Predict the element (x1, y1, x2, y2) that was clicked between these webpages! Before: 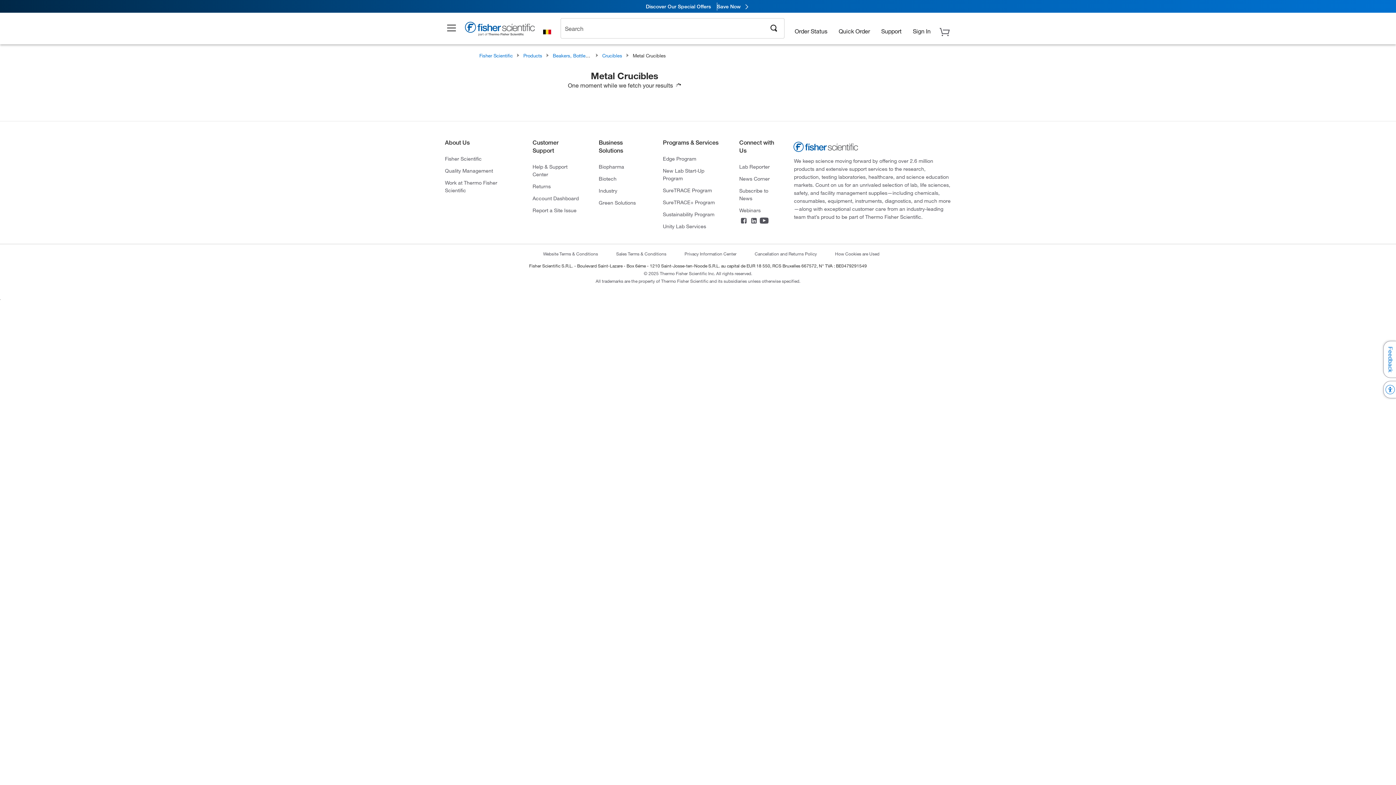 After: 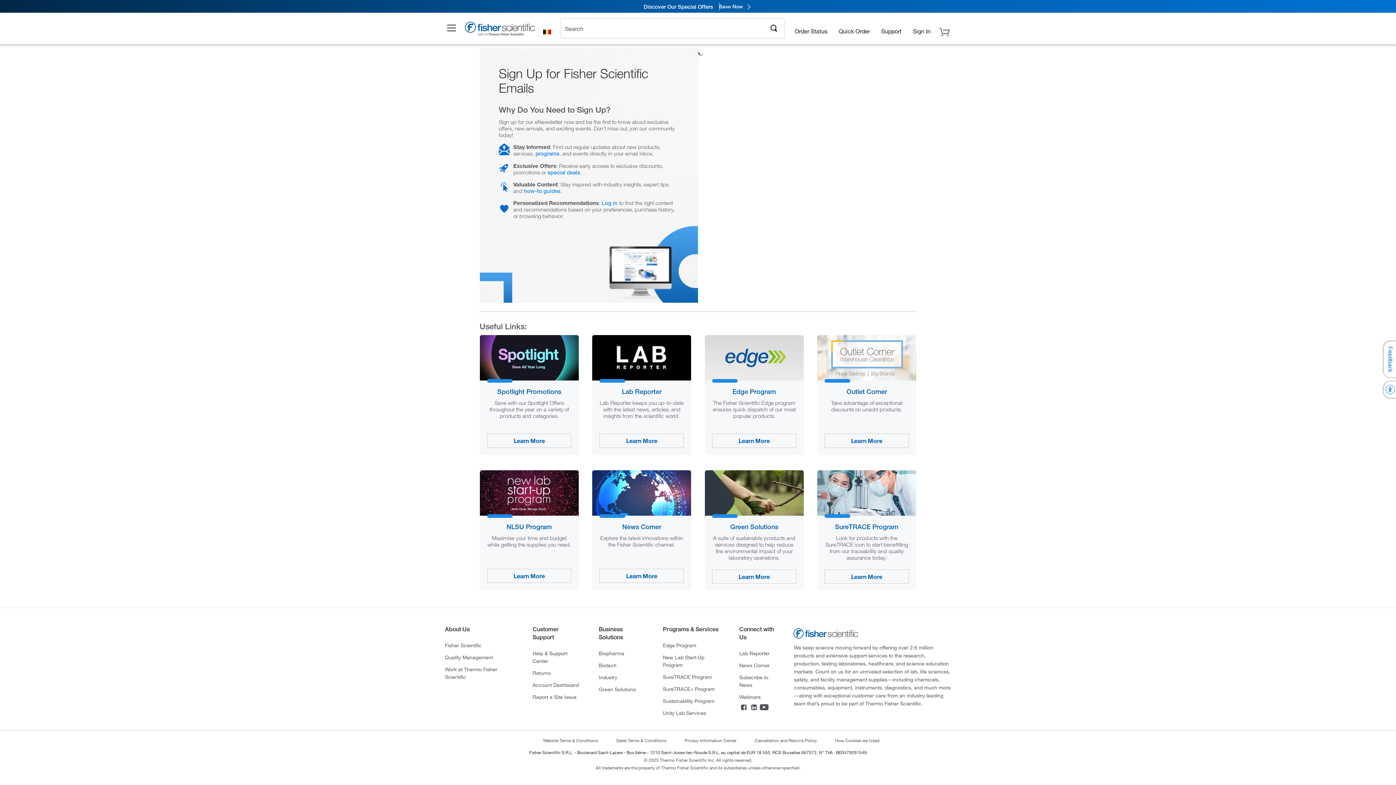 Action: bbox: (739, 186, 780, 202) label: Subscribe to News